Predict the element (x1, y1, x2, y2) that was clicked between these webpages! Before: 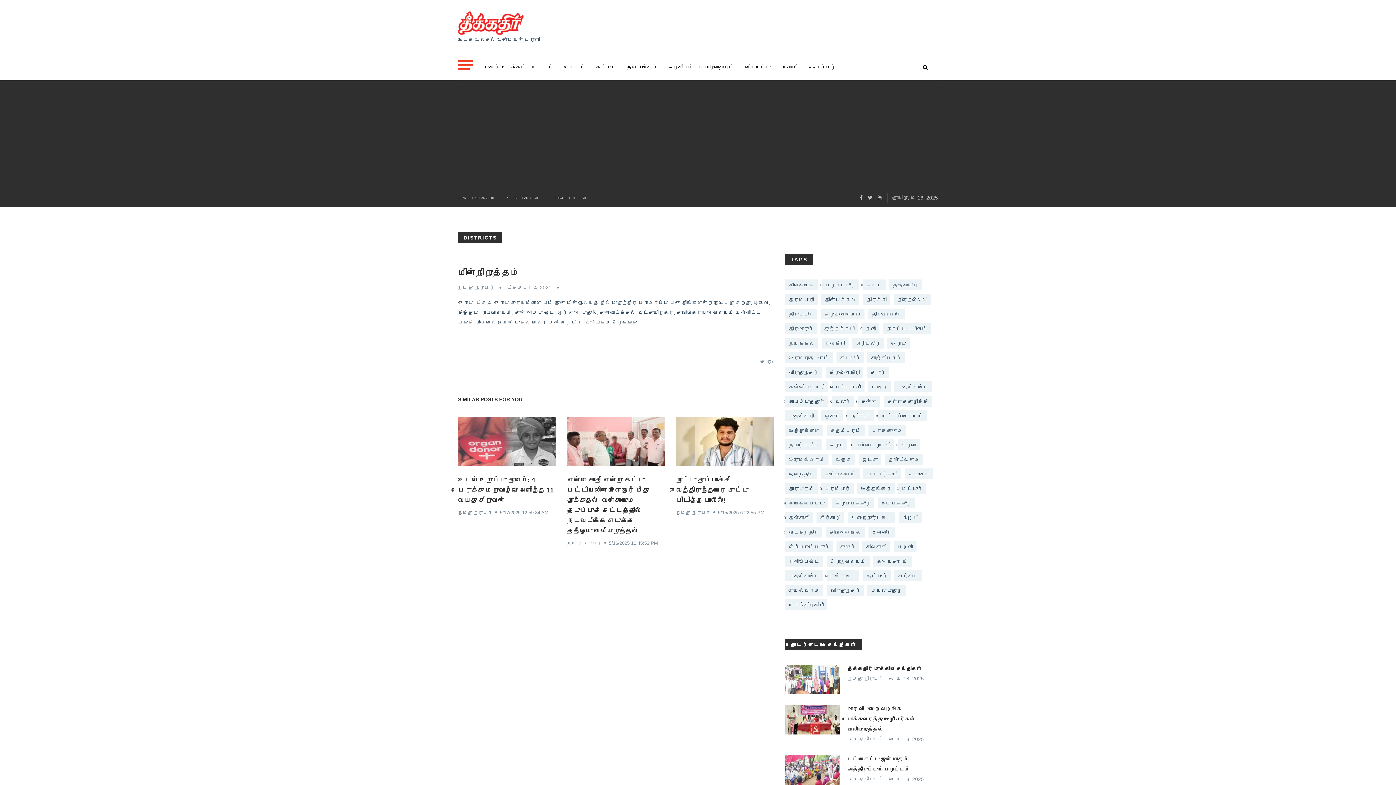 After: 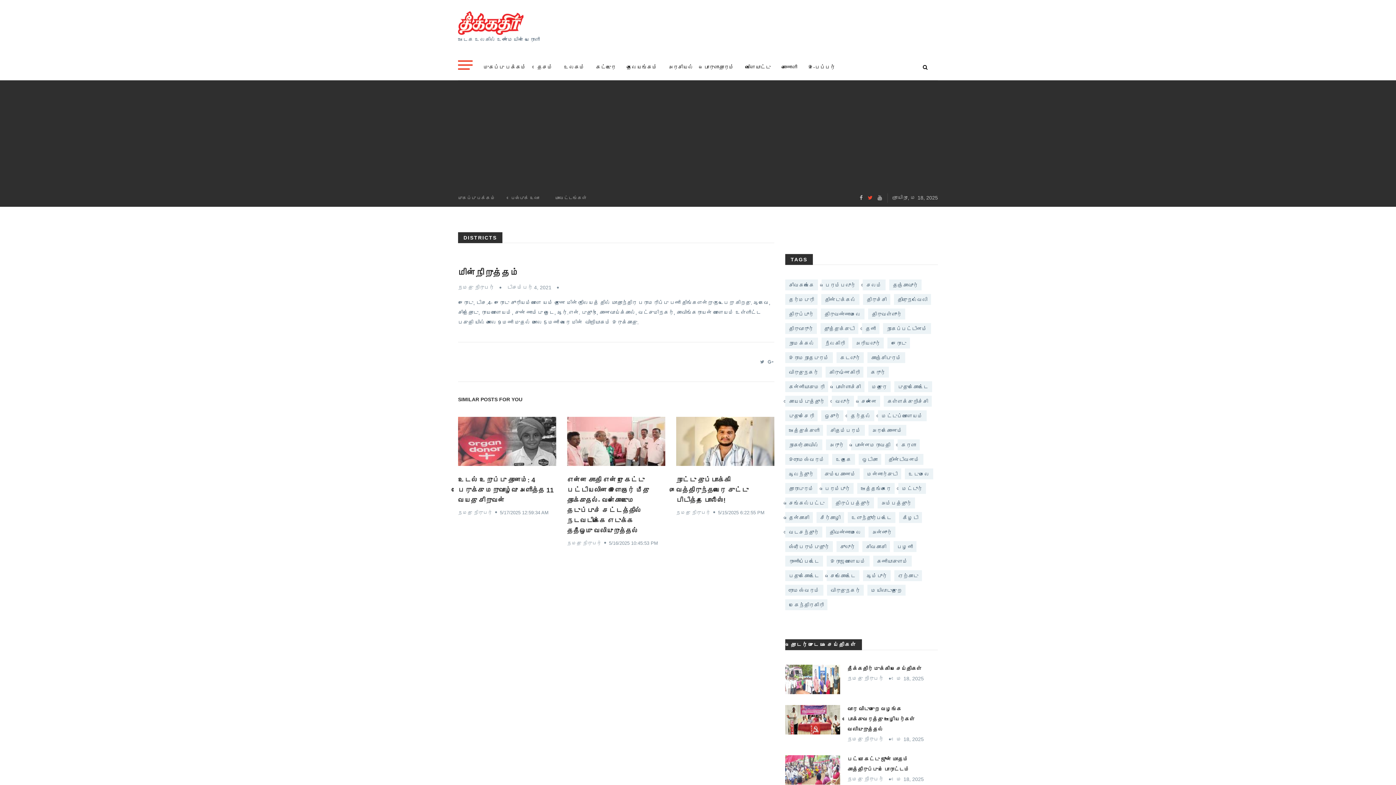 Action: bbox: (868, 194, 872, 200)